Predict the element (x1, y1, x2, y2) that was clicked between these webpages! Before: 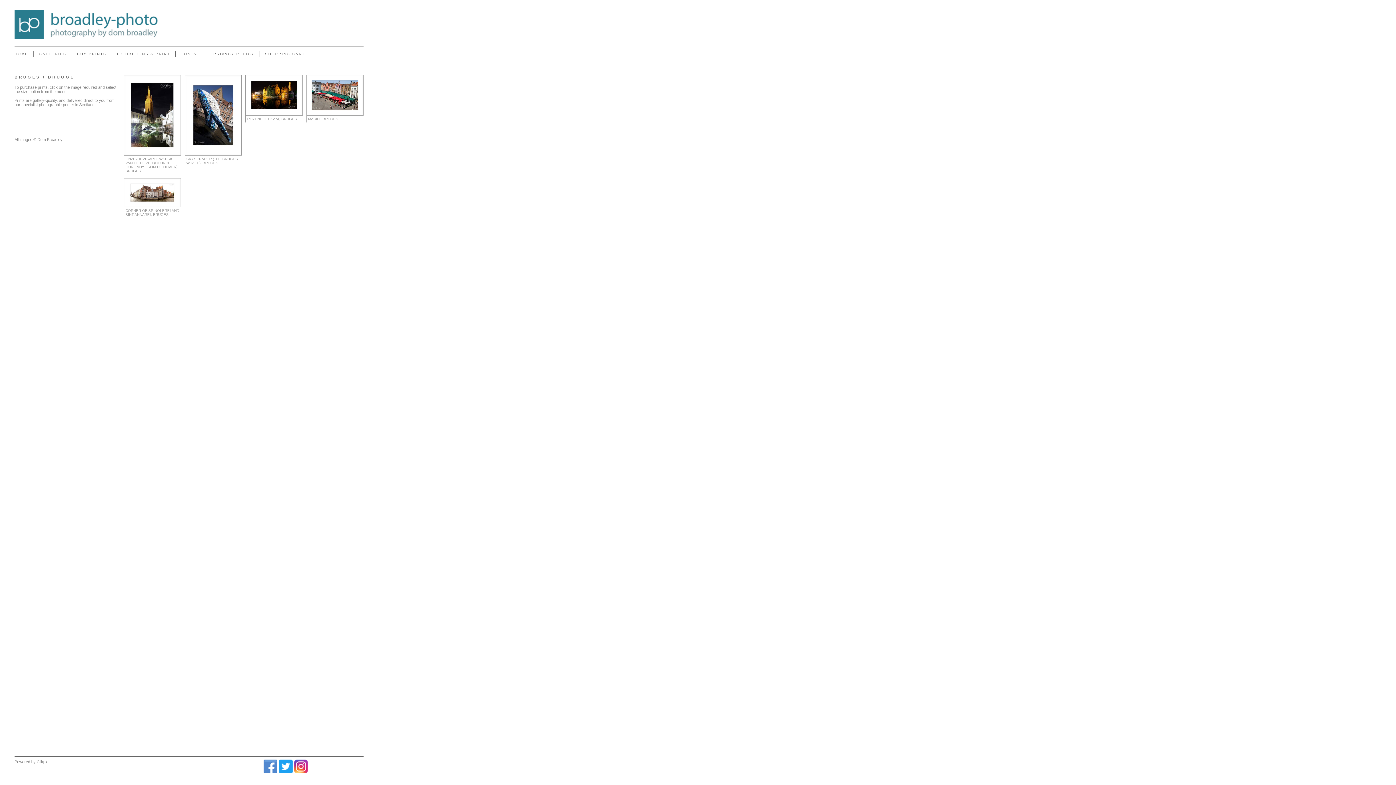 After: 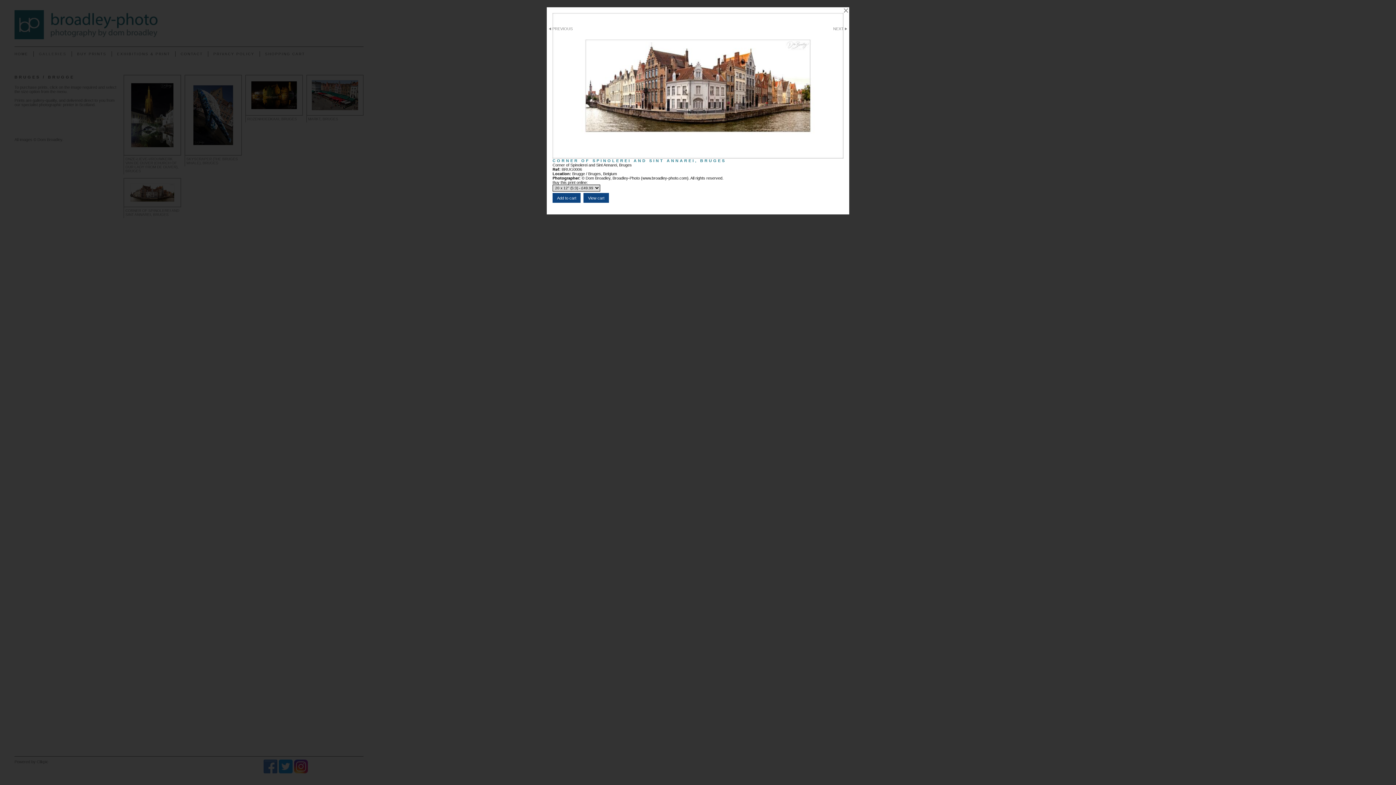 Action: bbox: (123, 178, 180, 207)